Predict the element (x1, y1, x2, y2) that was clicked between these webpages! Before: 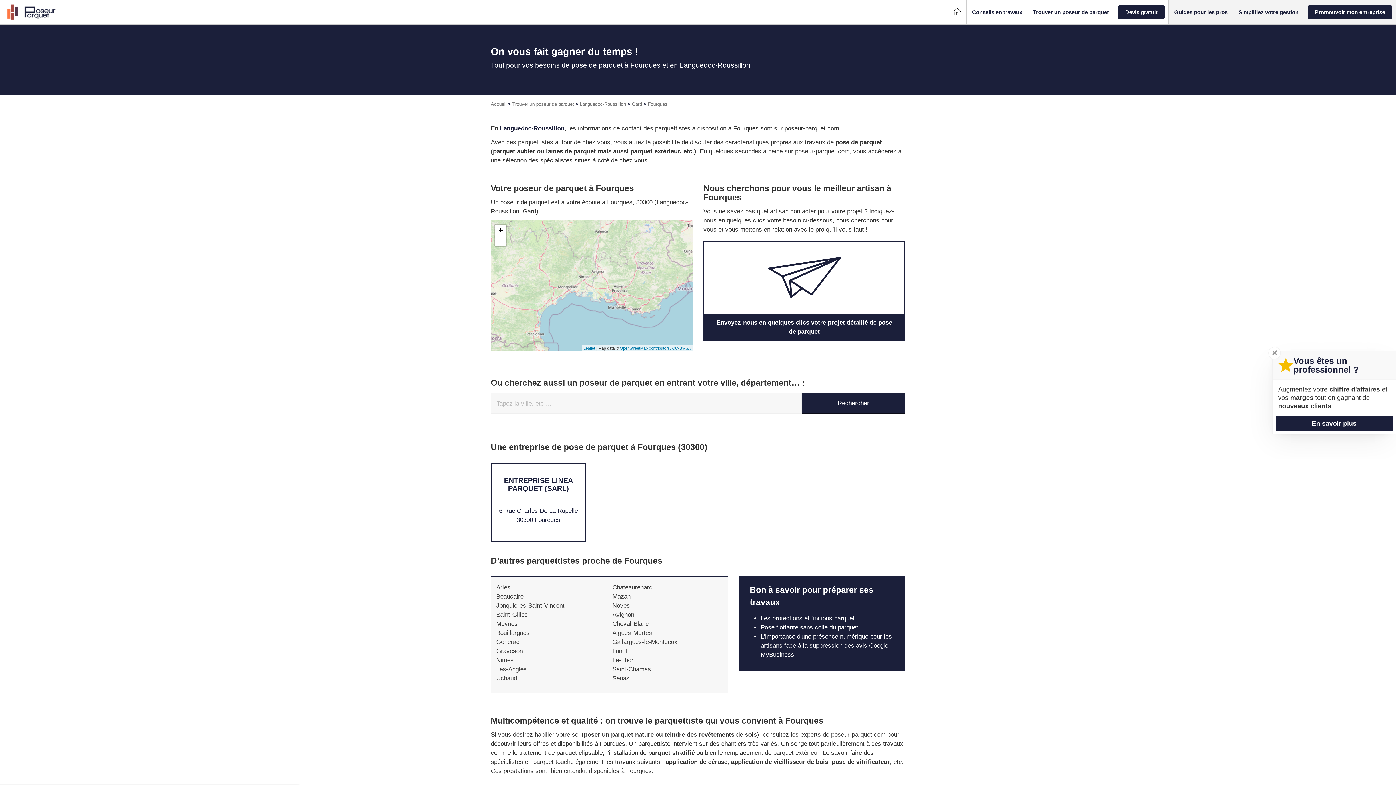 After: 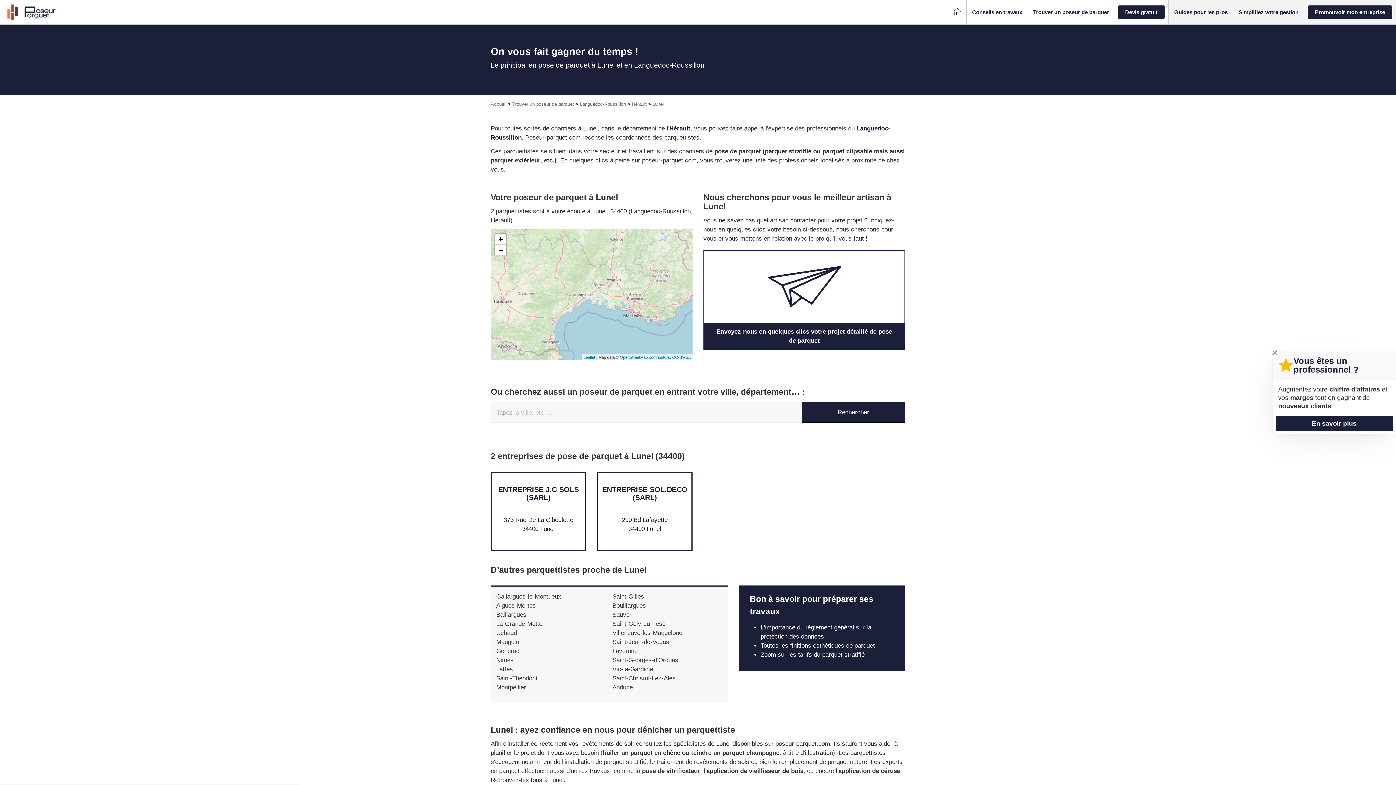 Action: label: Lunel bbox: (612, 647, 627, 654)